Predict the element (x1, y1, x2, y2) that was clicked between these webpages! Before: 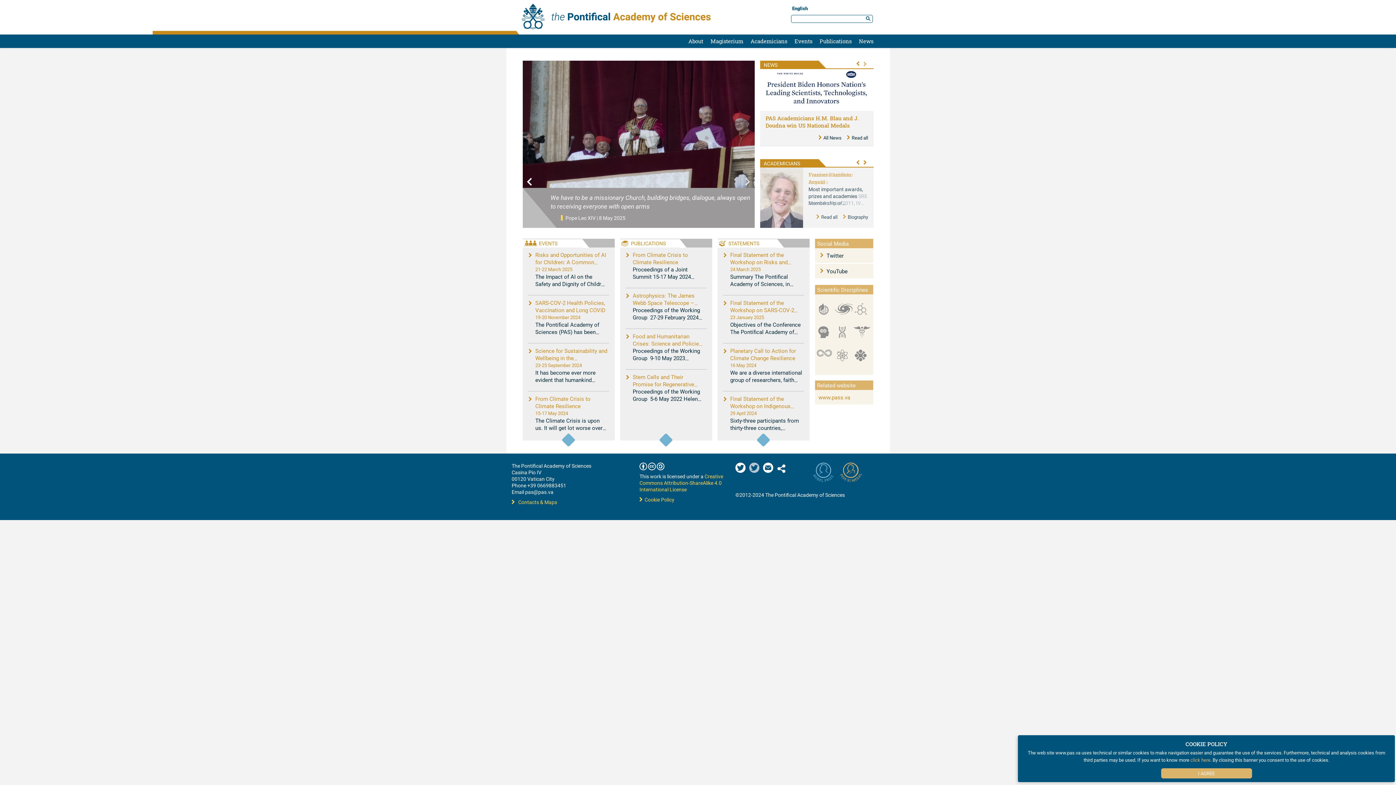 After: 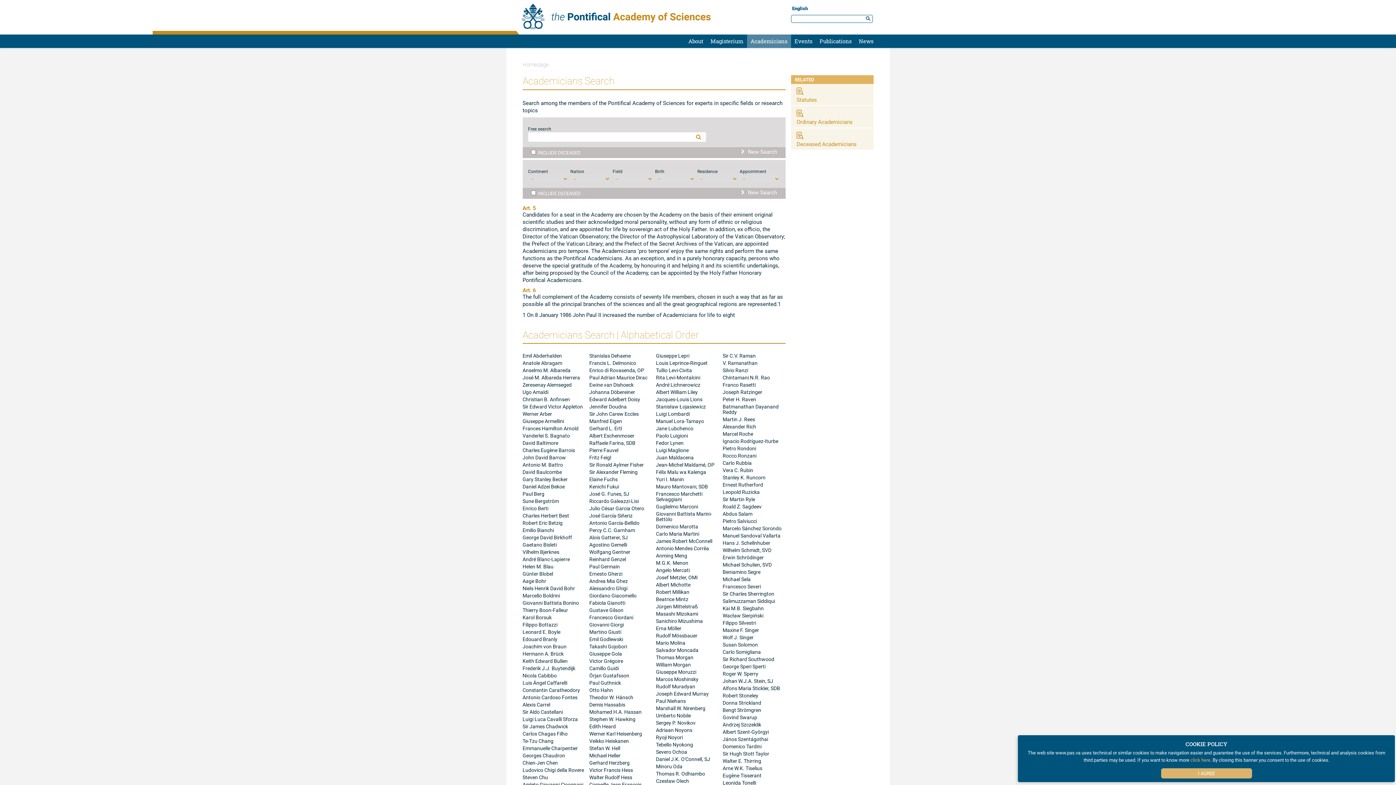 Action: label: ACADEMICIANS bbox: (760, 159, 873, 166)